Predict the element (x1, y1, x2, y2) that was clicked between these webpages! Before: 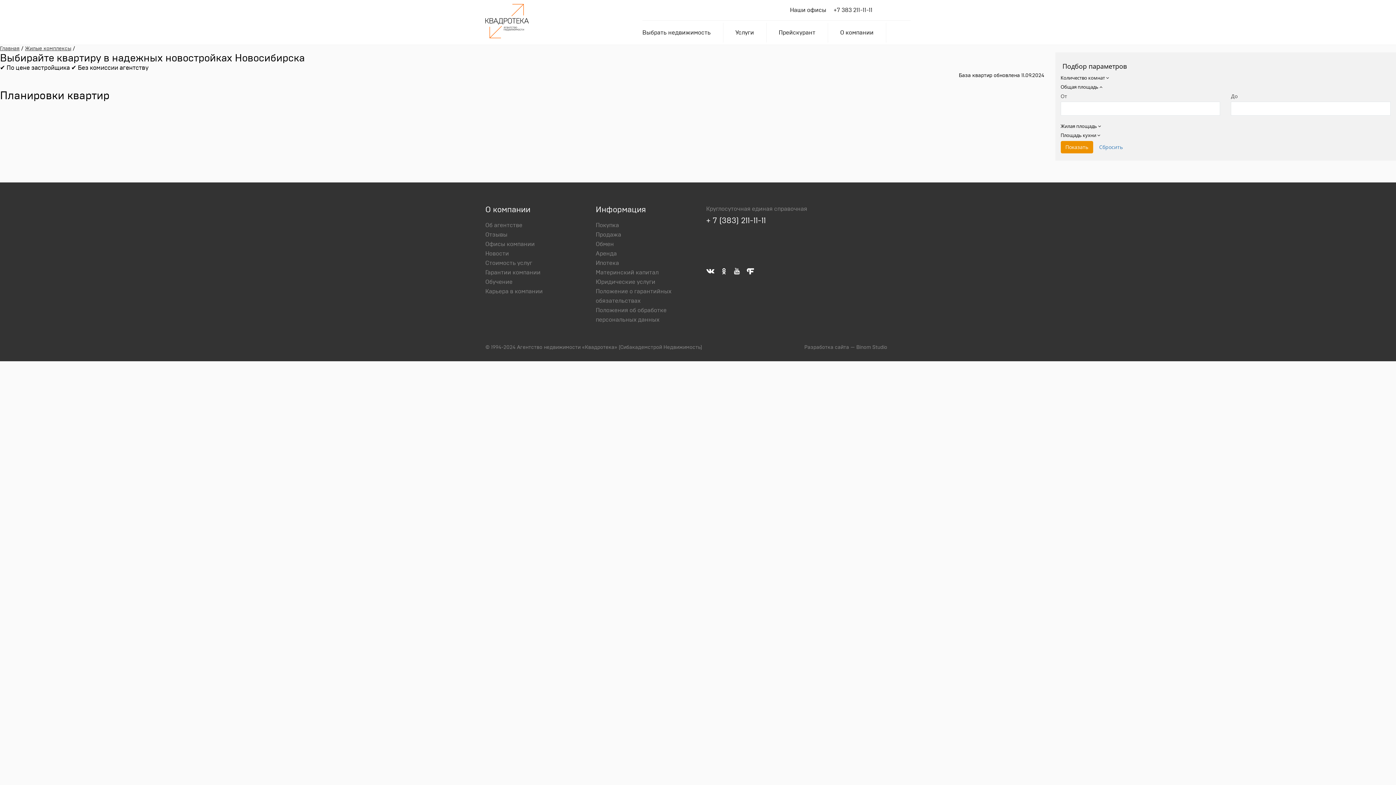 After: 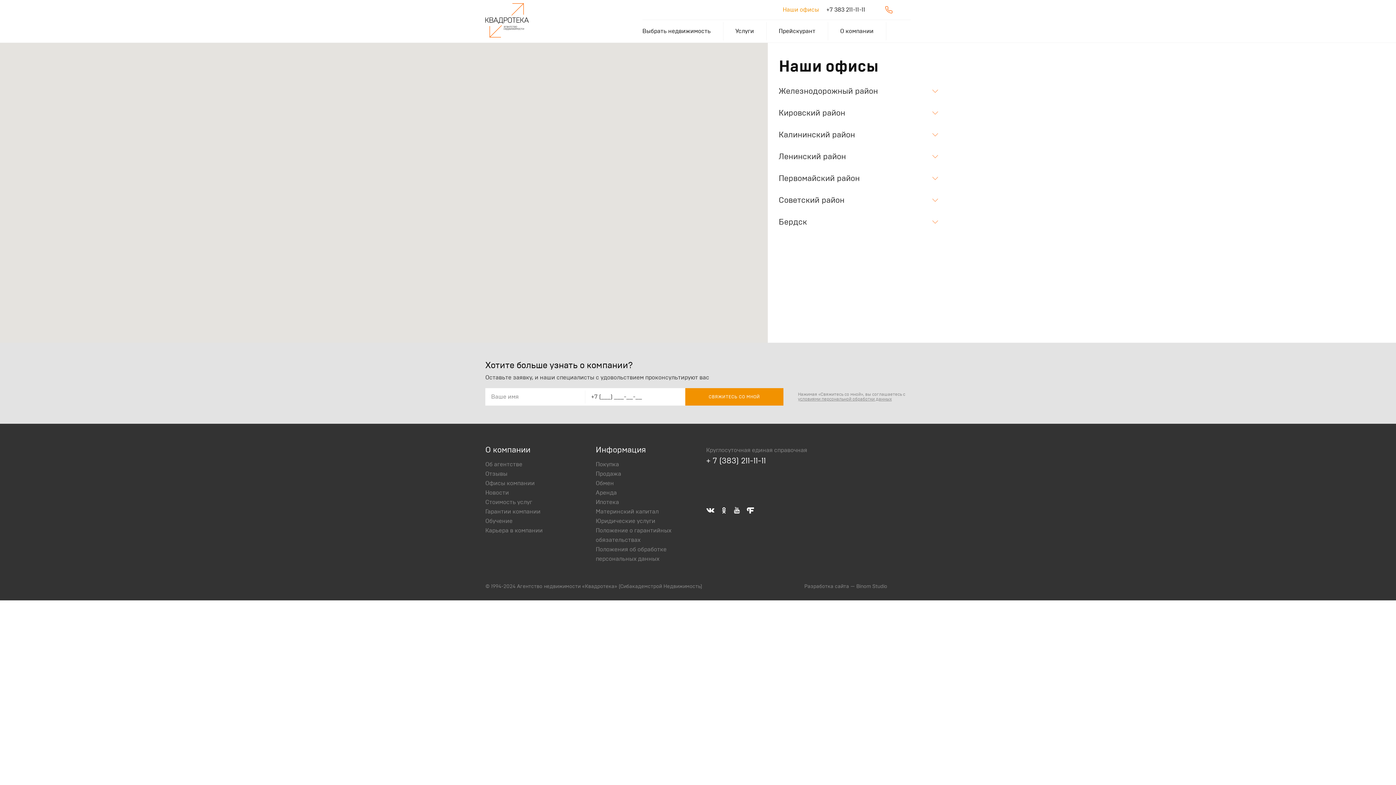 Action: bbox: (790, 7, 826, 13) label: Наши офисы